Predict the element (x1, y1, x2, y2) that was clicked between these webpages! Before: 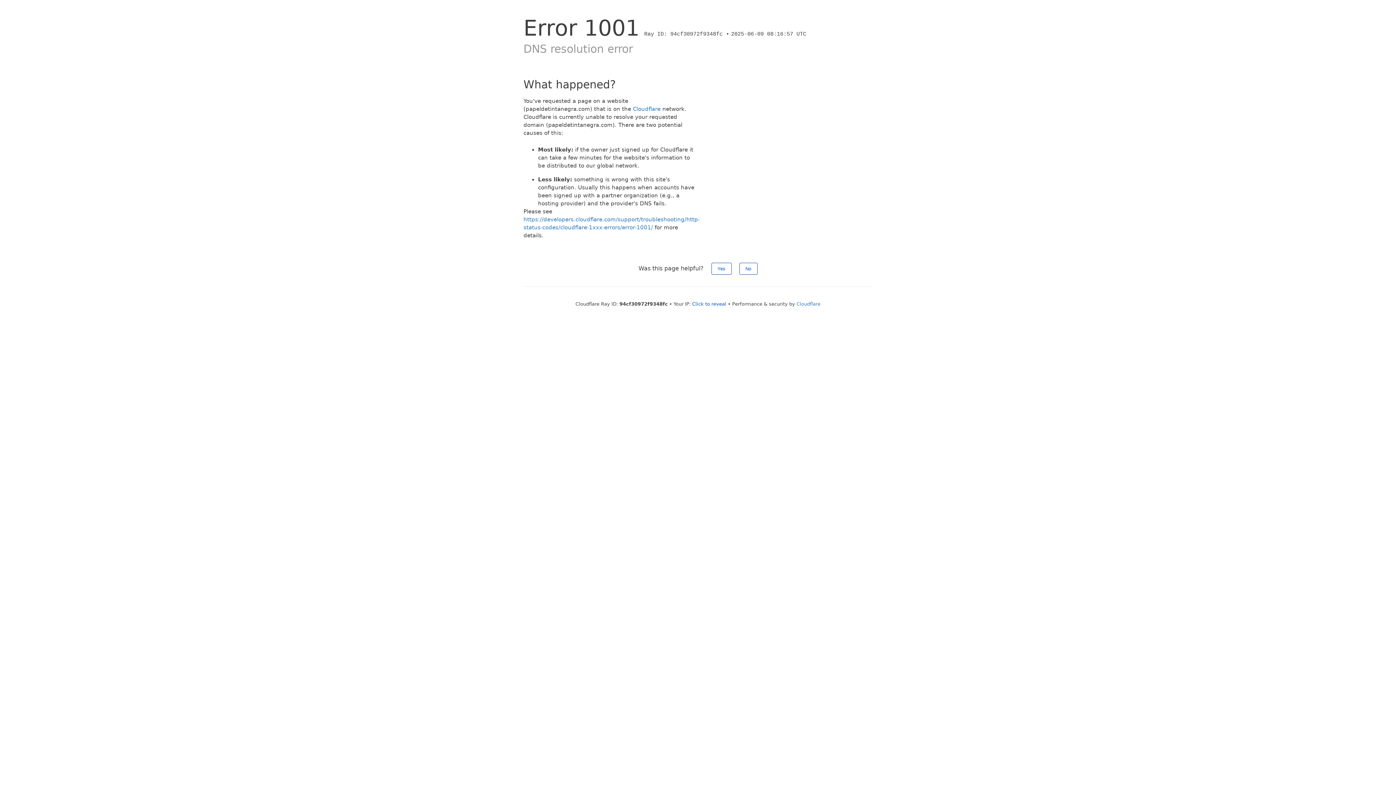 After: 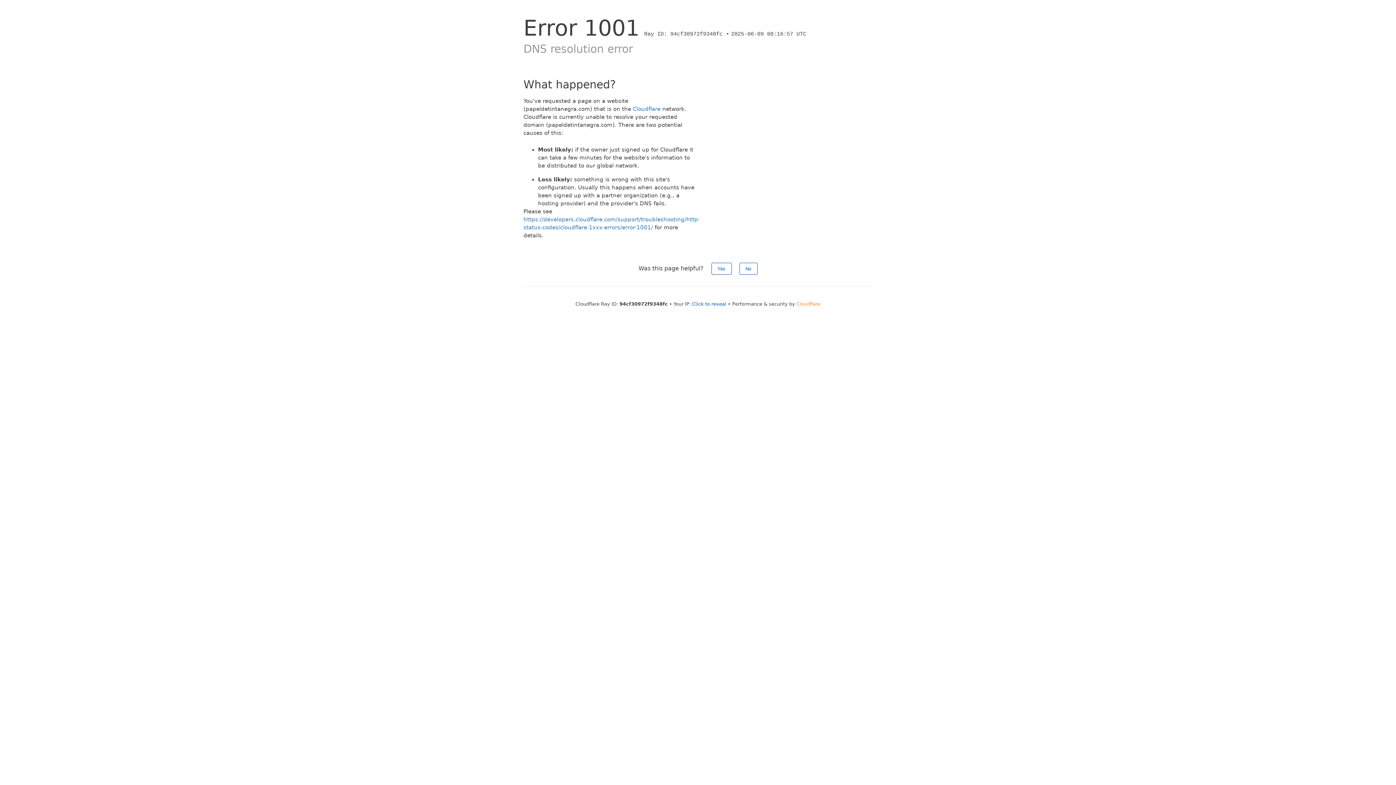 Action: bbox: (796, 301, 820, 306) label: Cloudflare